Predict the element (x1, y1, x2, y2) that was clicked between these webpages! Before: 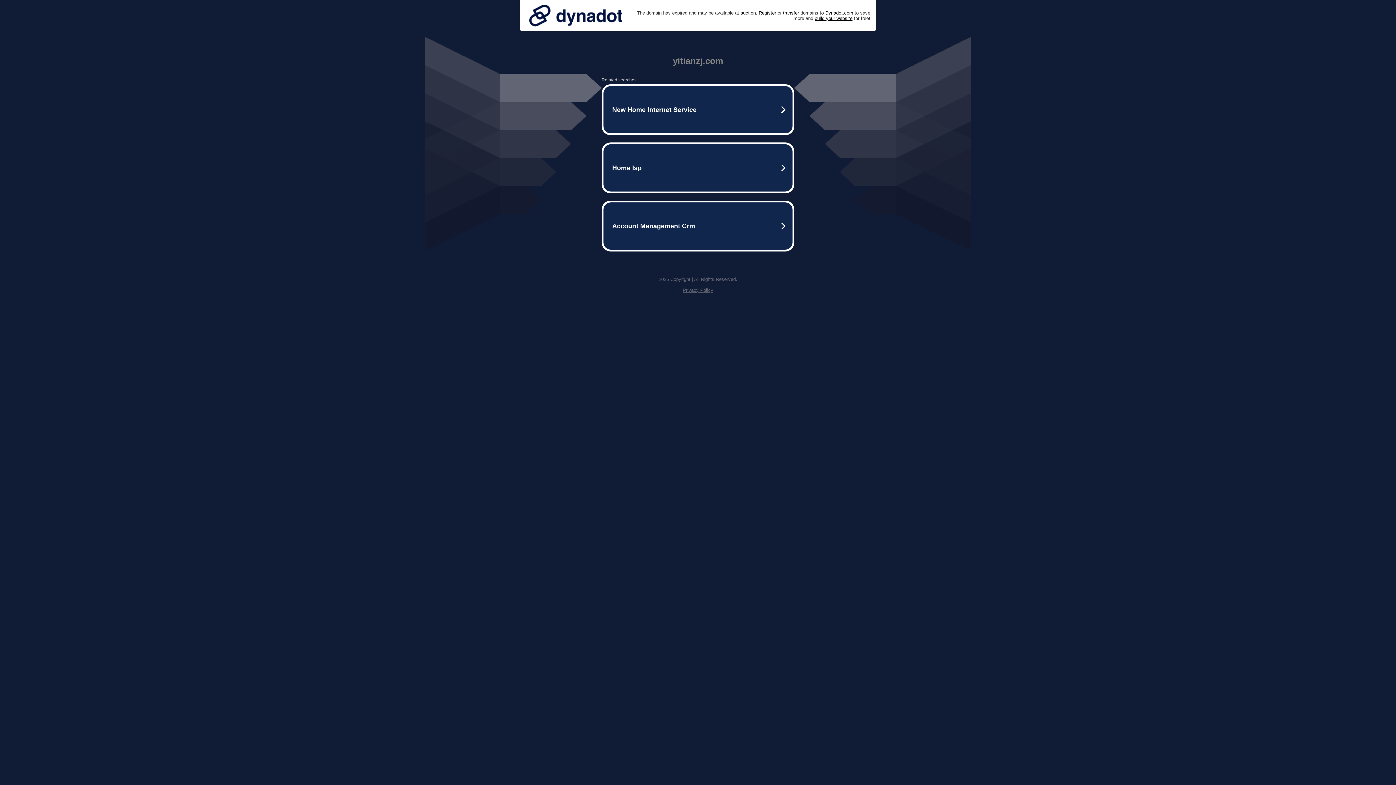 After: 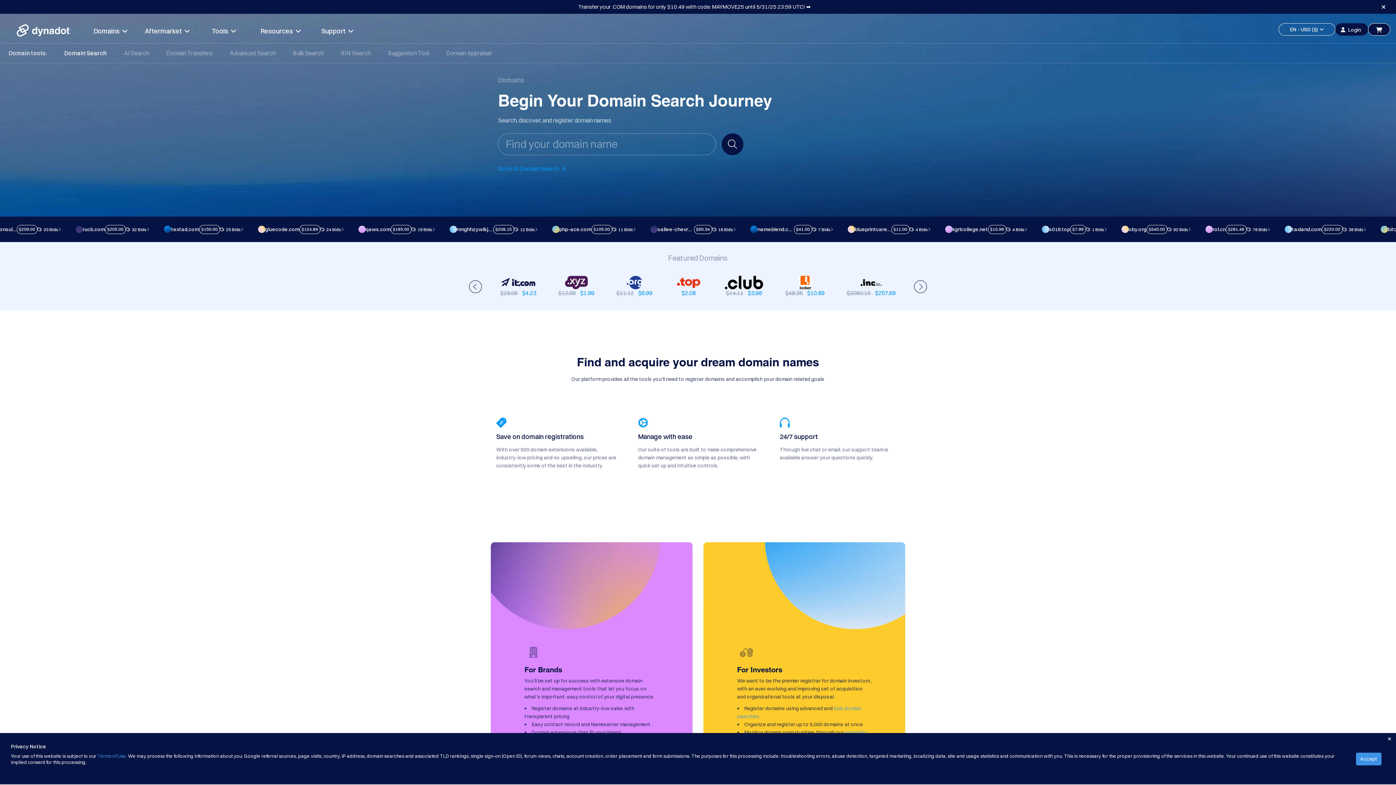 Action: bbox: (758, 10, 776, 15) label: Register